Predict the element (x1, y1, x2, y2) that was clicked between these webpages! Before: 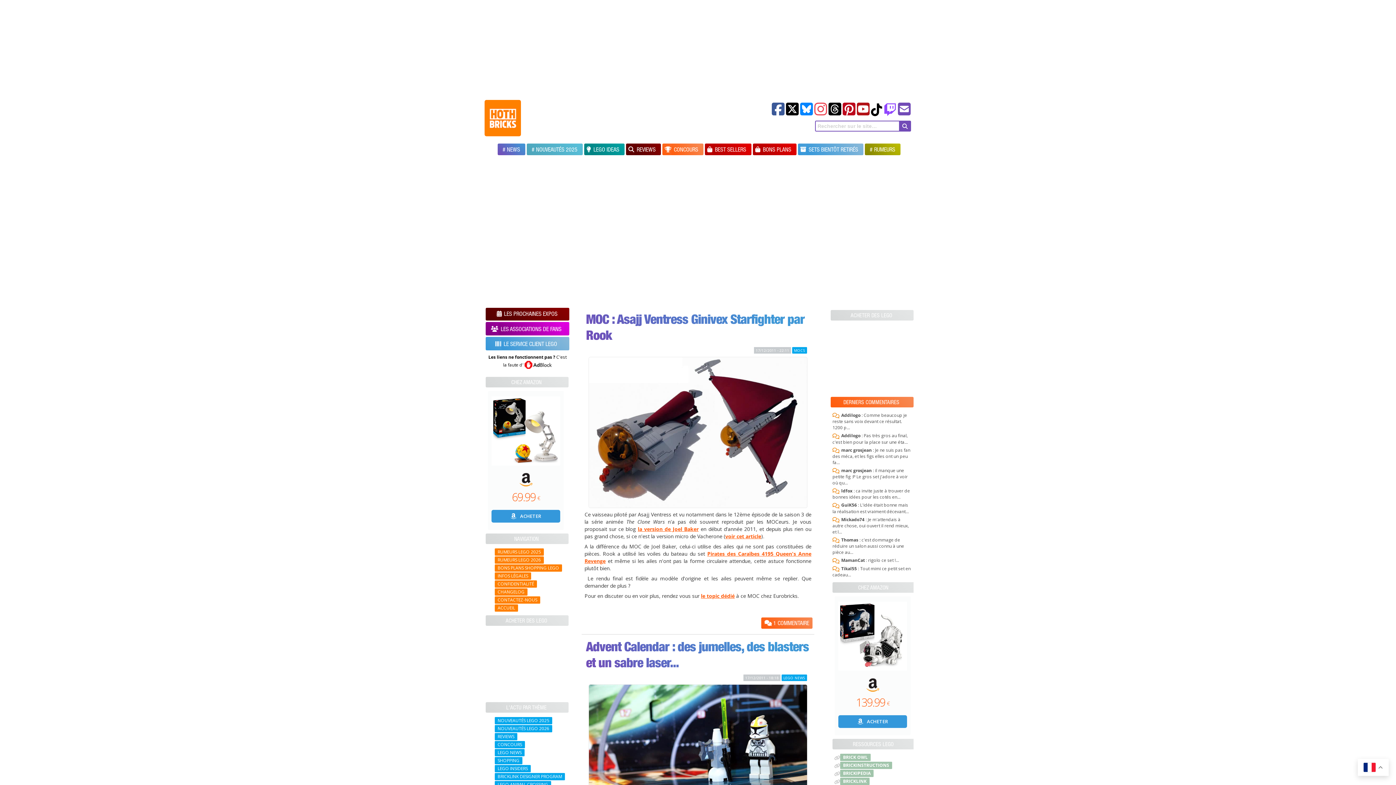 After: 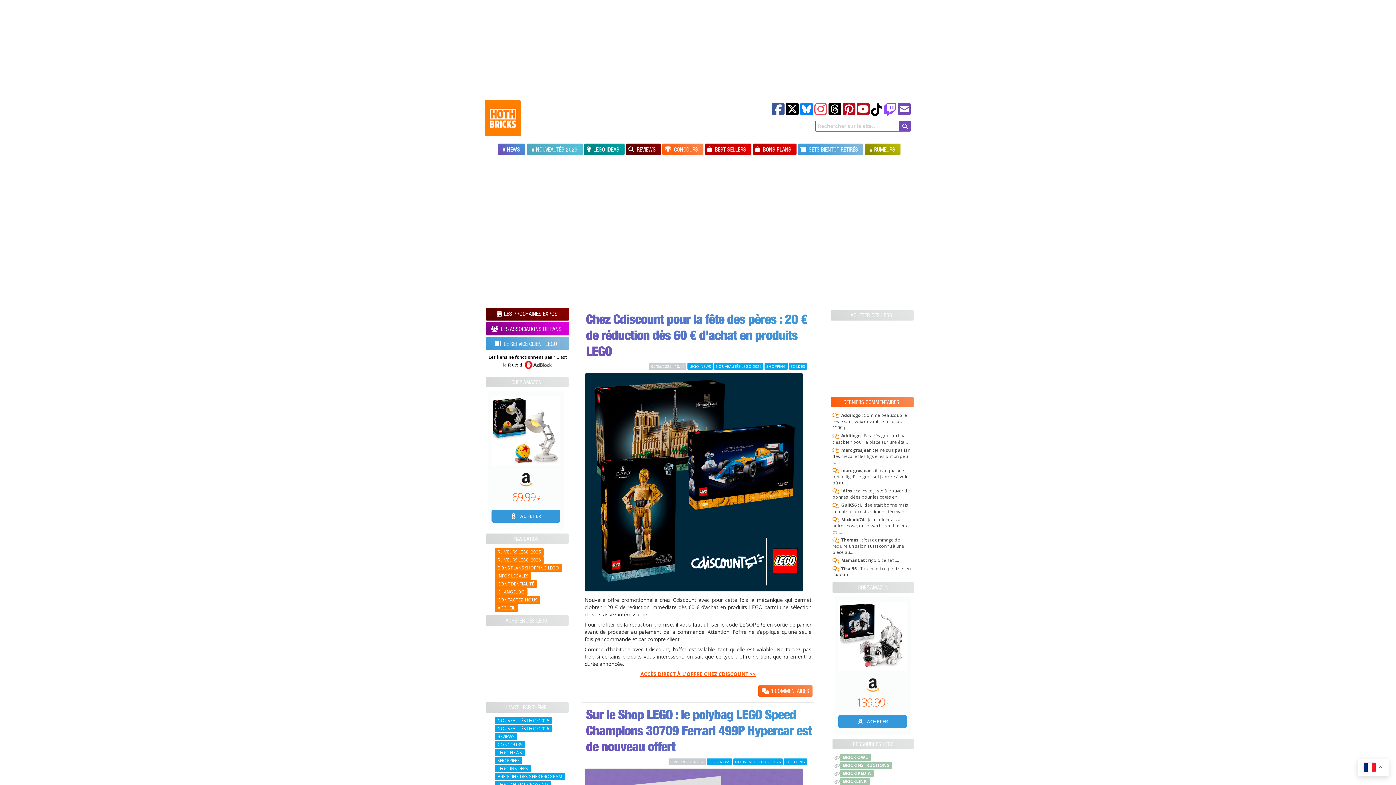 Action: label: SHOPPING bbox: (494, 757, 522, 764)